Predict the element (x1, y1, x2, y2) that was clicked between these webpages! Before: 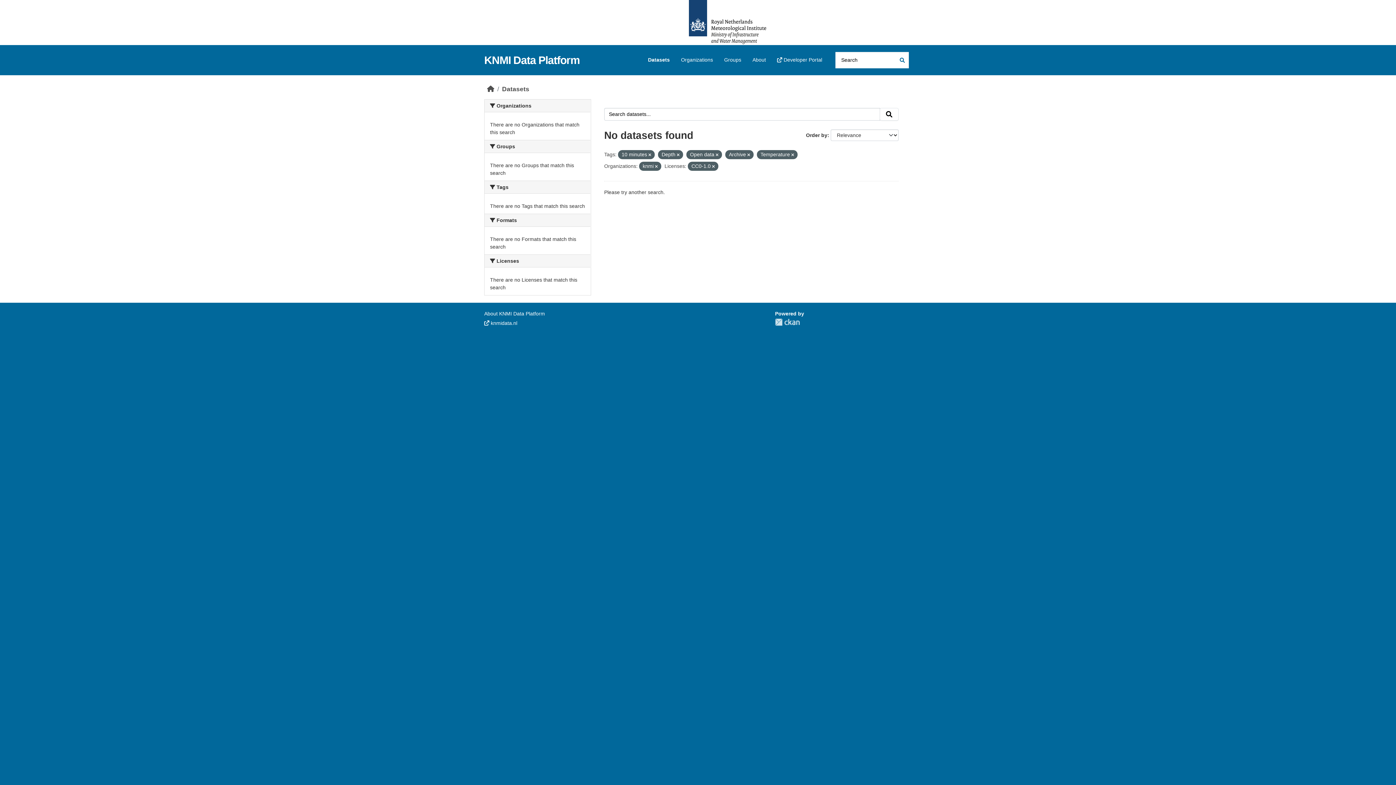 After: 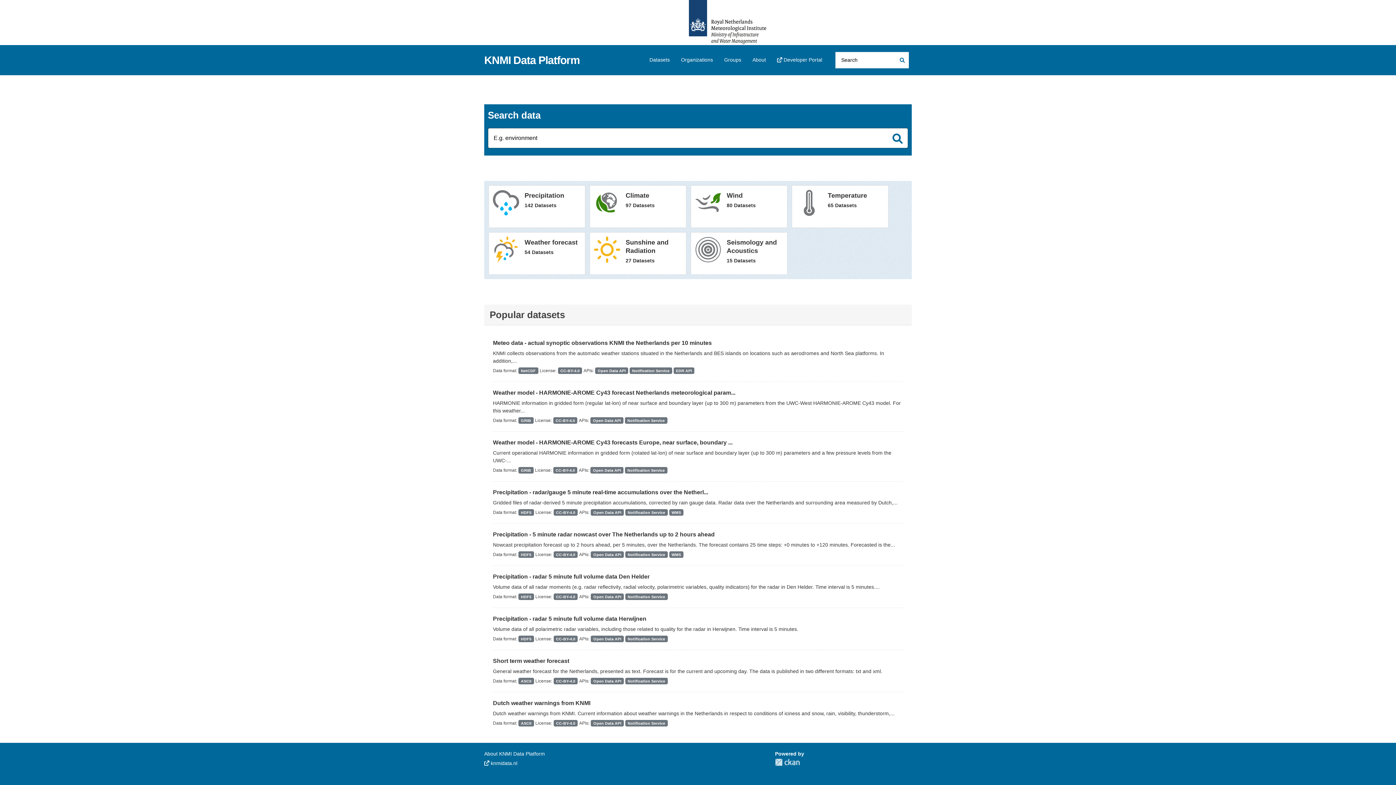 Action: bbox: (487, 85, 494, 92) label: Home